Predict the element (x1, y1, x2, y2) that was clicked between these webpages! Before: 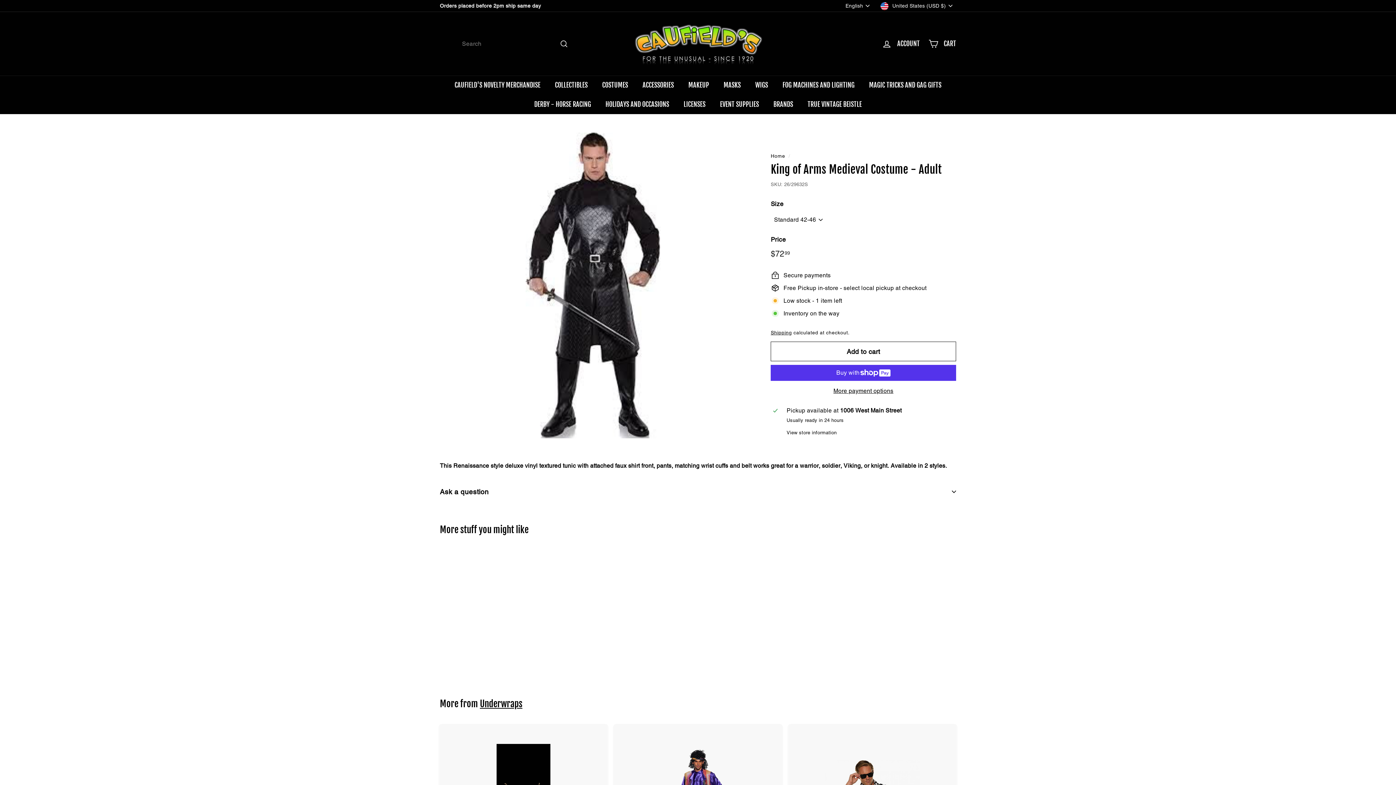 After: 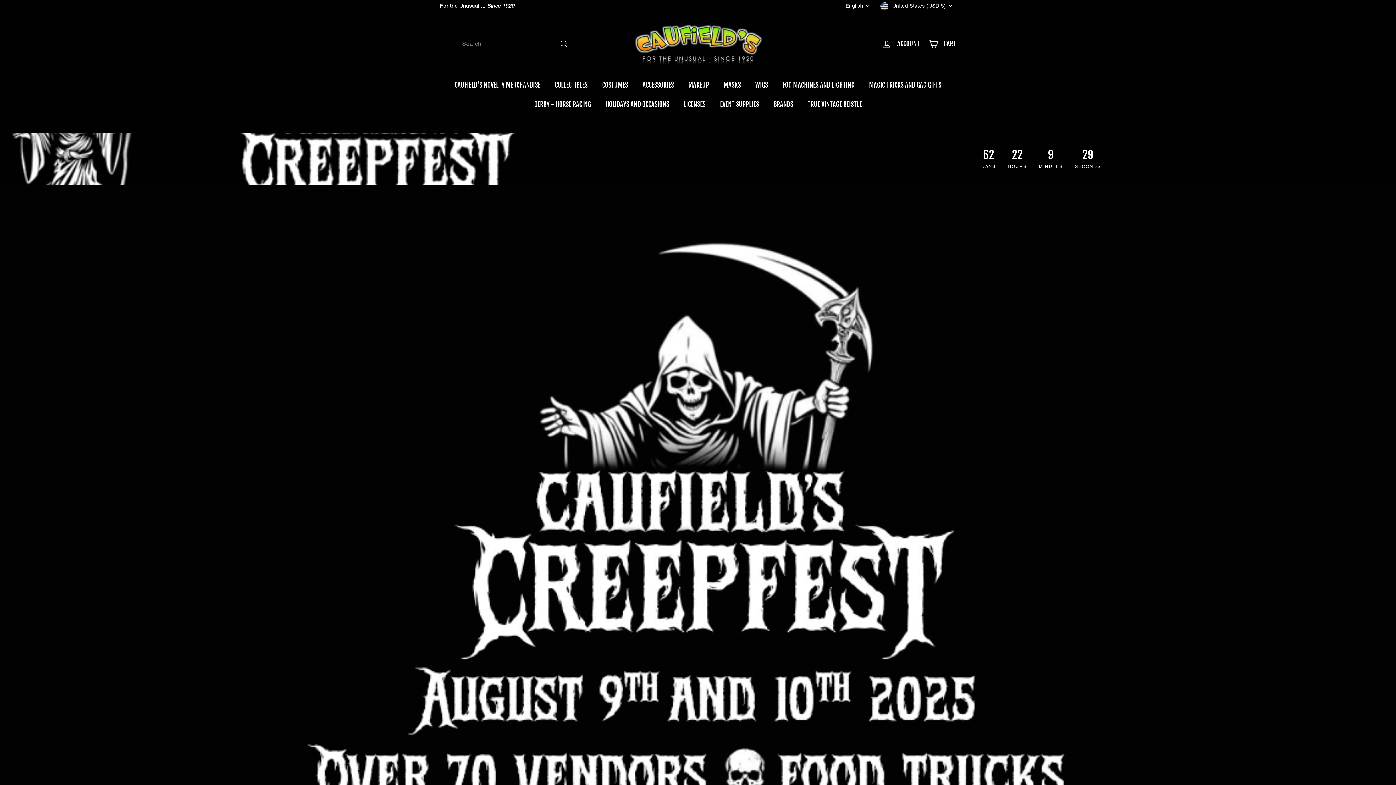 Action: label: Home bbox: (770, 153, 785, 158)